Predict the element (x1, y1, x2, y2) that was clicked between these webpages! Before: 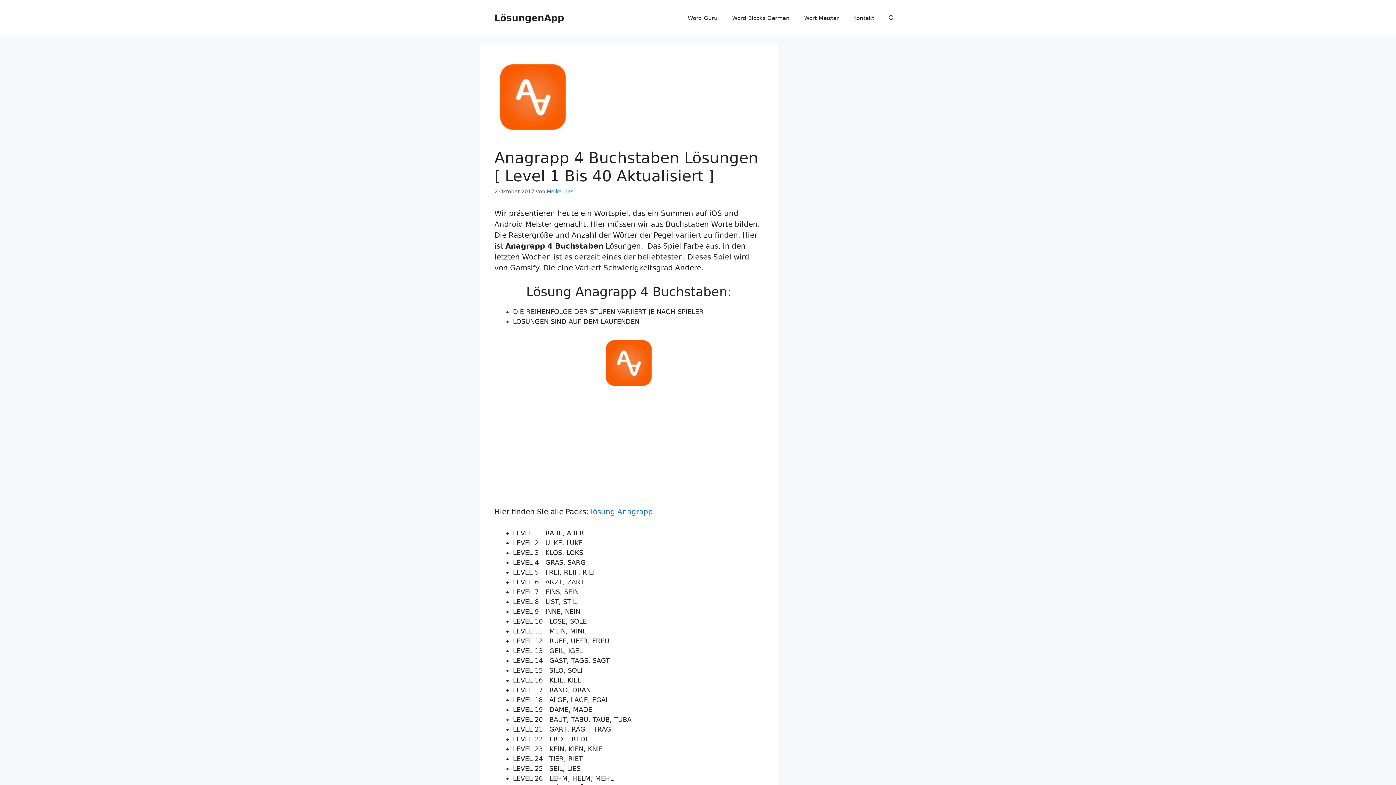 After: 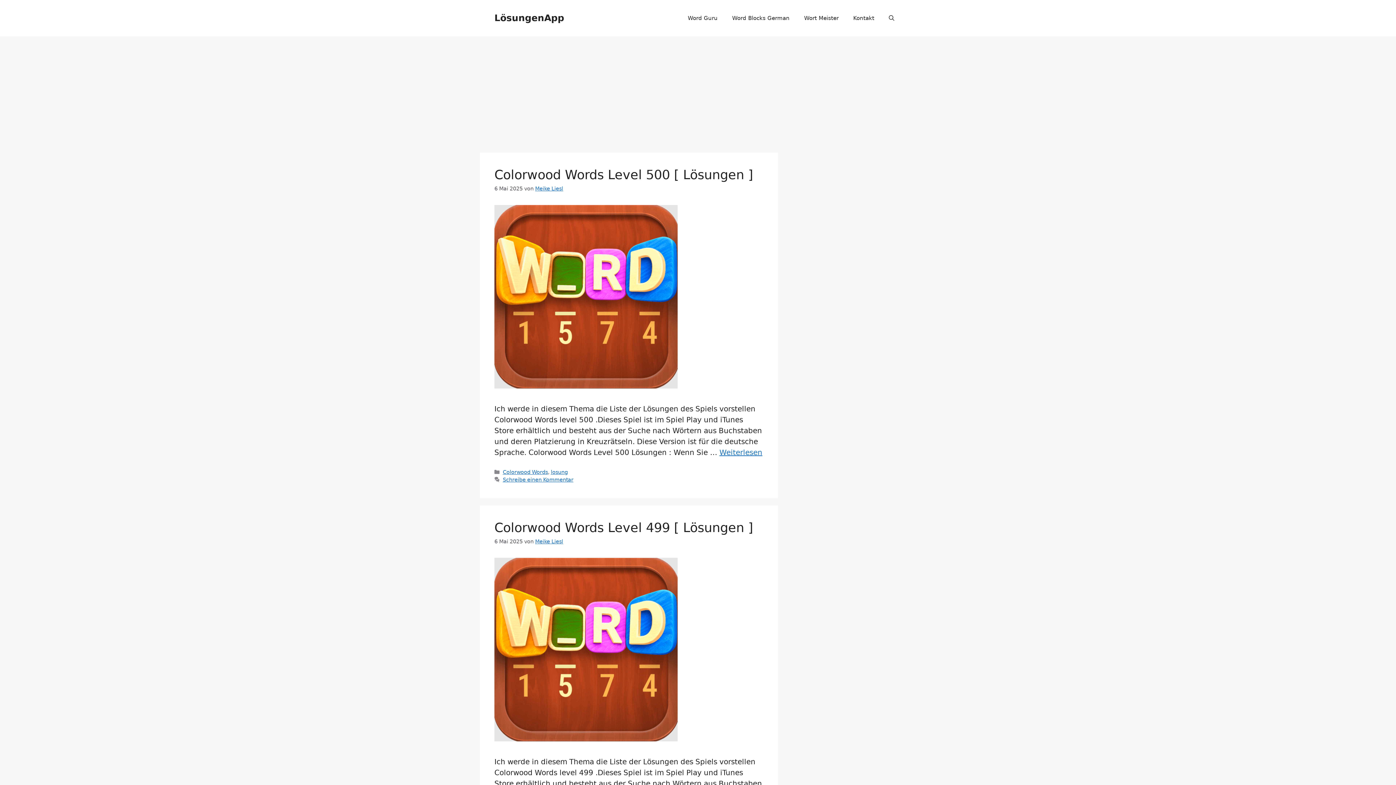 Action: label: Meike Liesl bbox: (546, 188, 574, 194)